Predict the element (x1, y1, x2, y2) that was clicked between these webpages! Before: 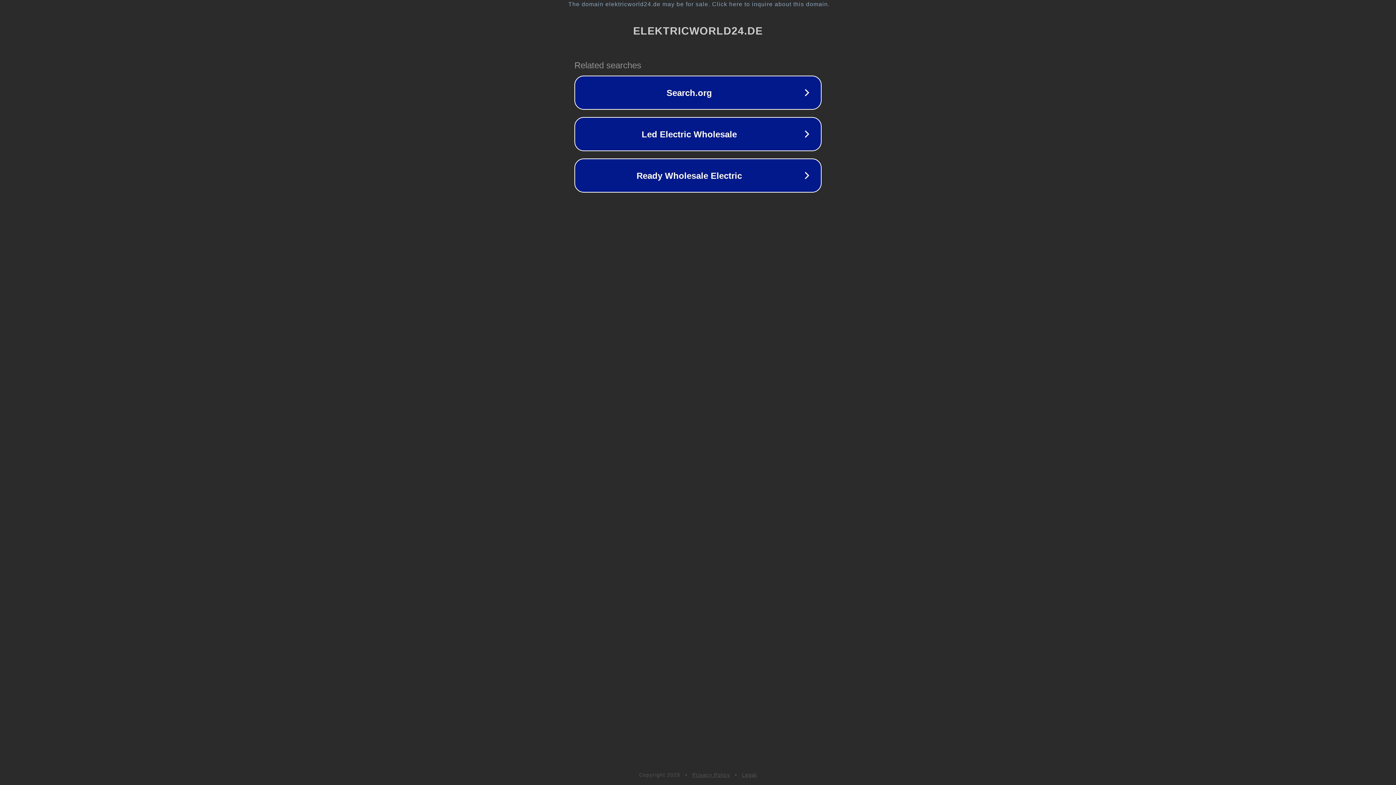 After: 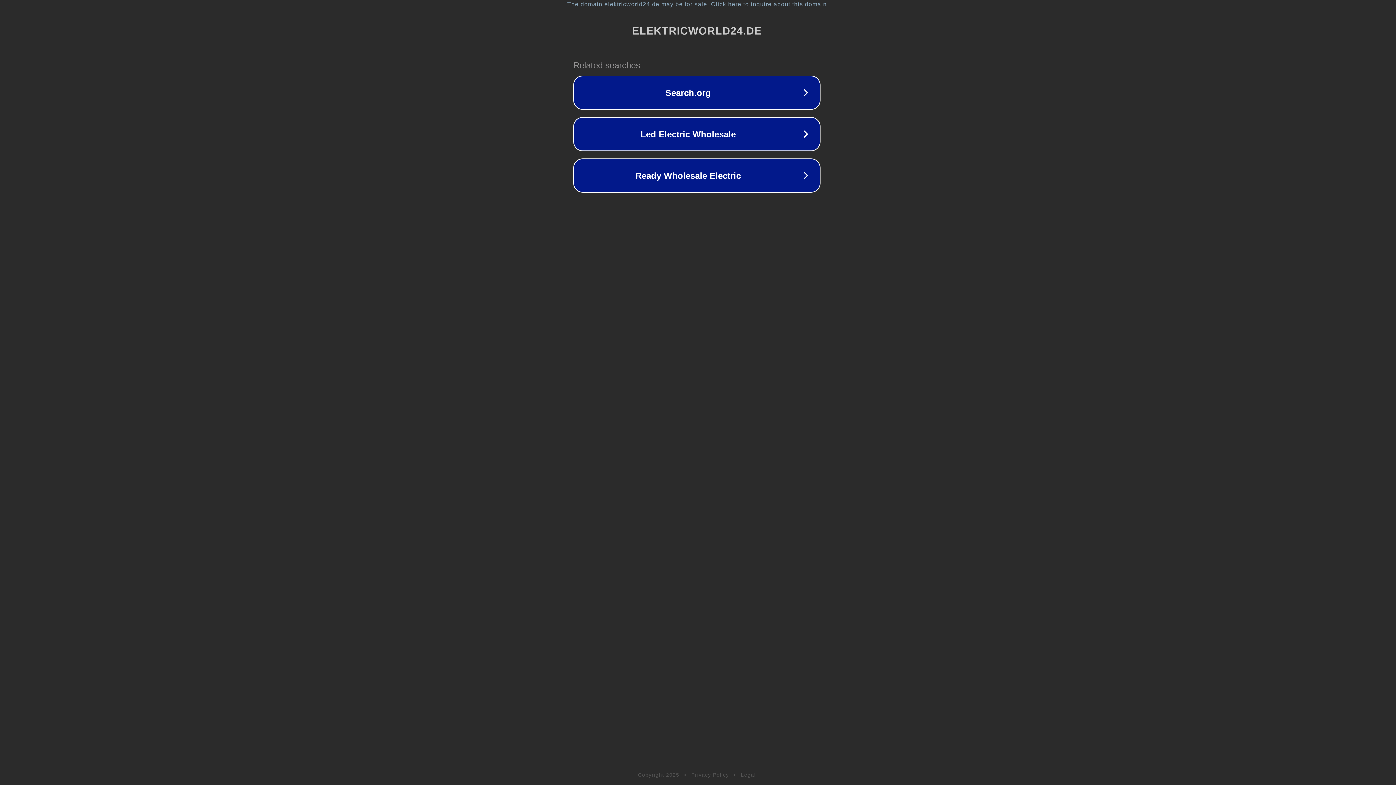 Action: label: The domain elektricworld24.de may be for sale. Click here to inquire about this domain. bbox: (1, 1, 1397, 7)